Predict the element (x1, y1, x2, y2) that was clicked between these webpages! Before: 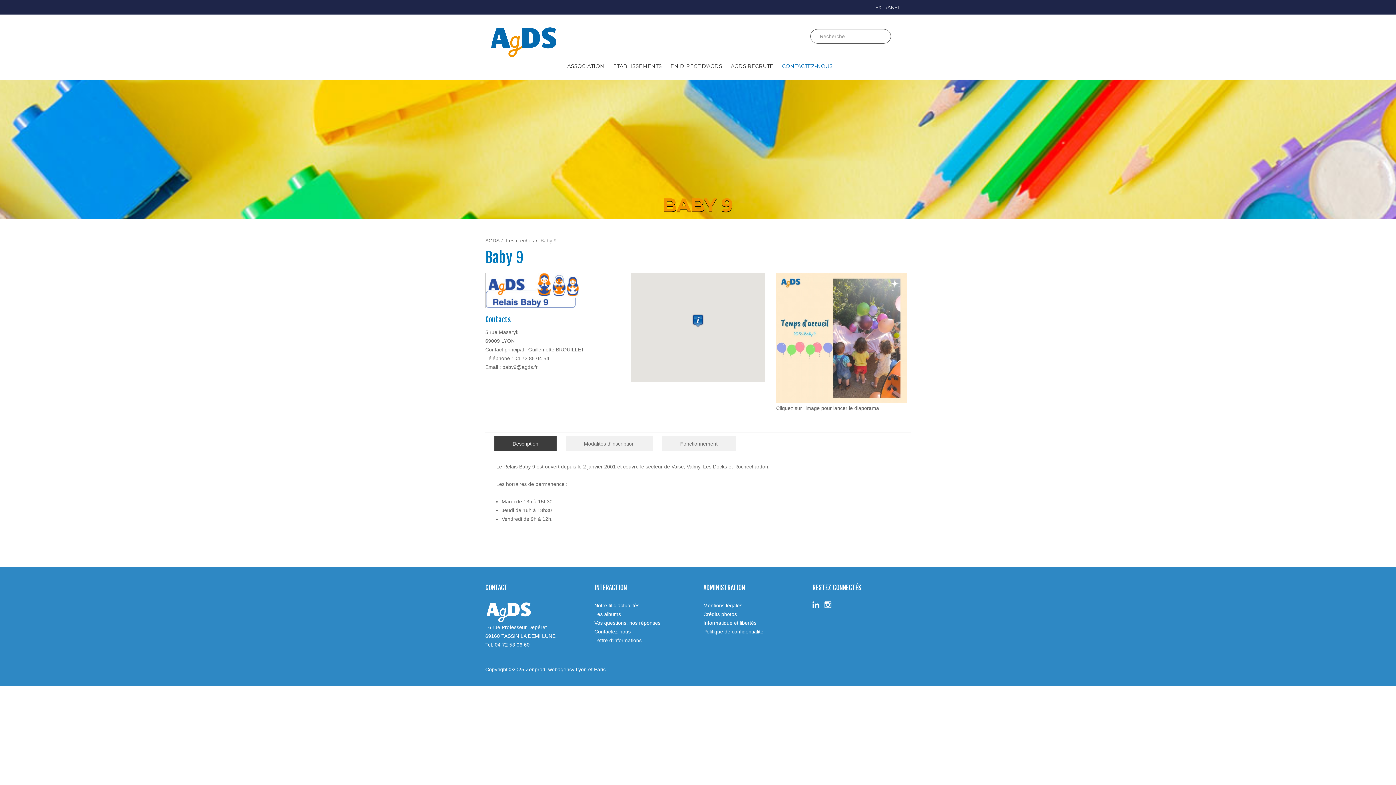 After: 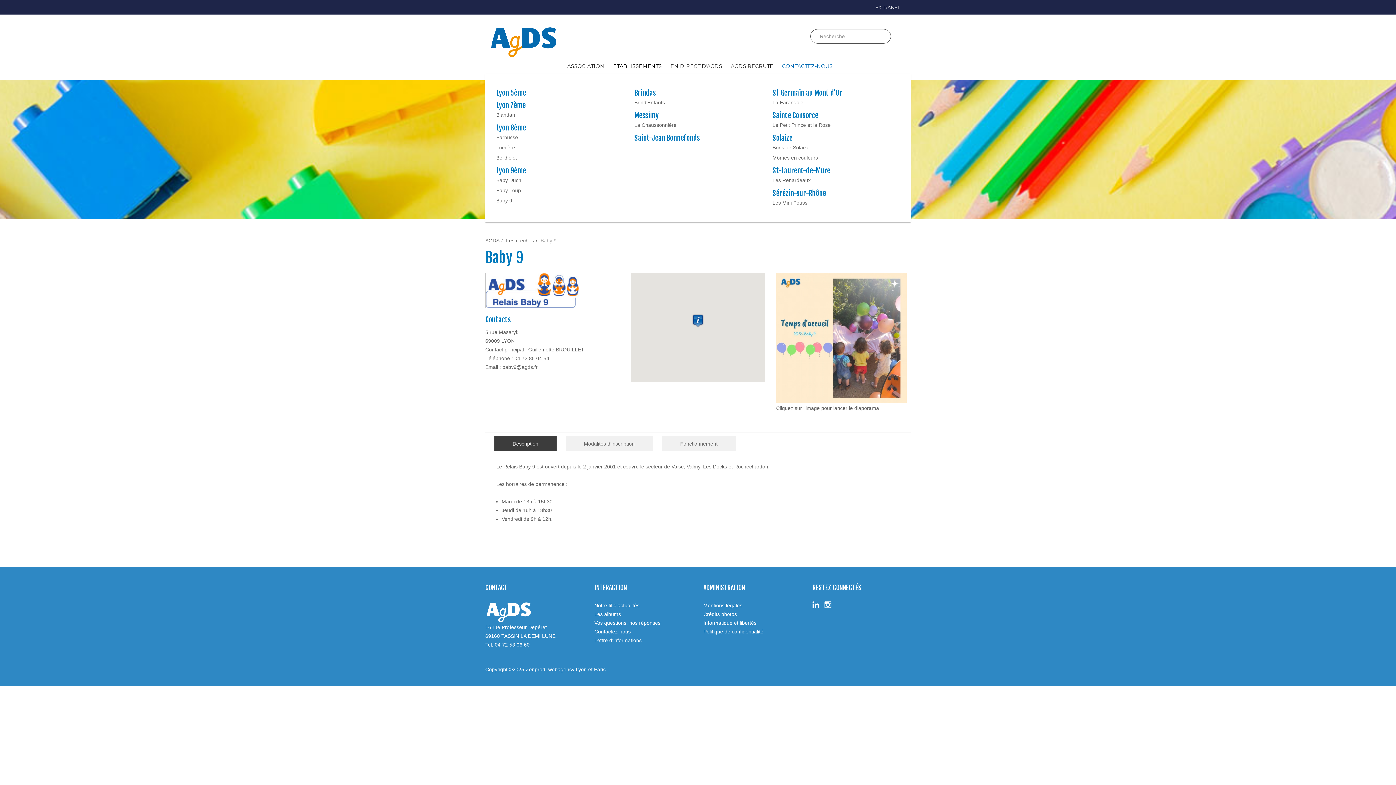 Action: bbox: (609, 63, 665, 69) label: ETABLISSEMENTS